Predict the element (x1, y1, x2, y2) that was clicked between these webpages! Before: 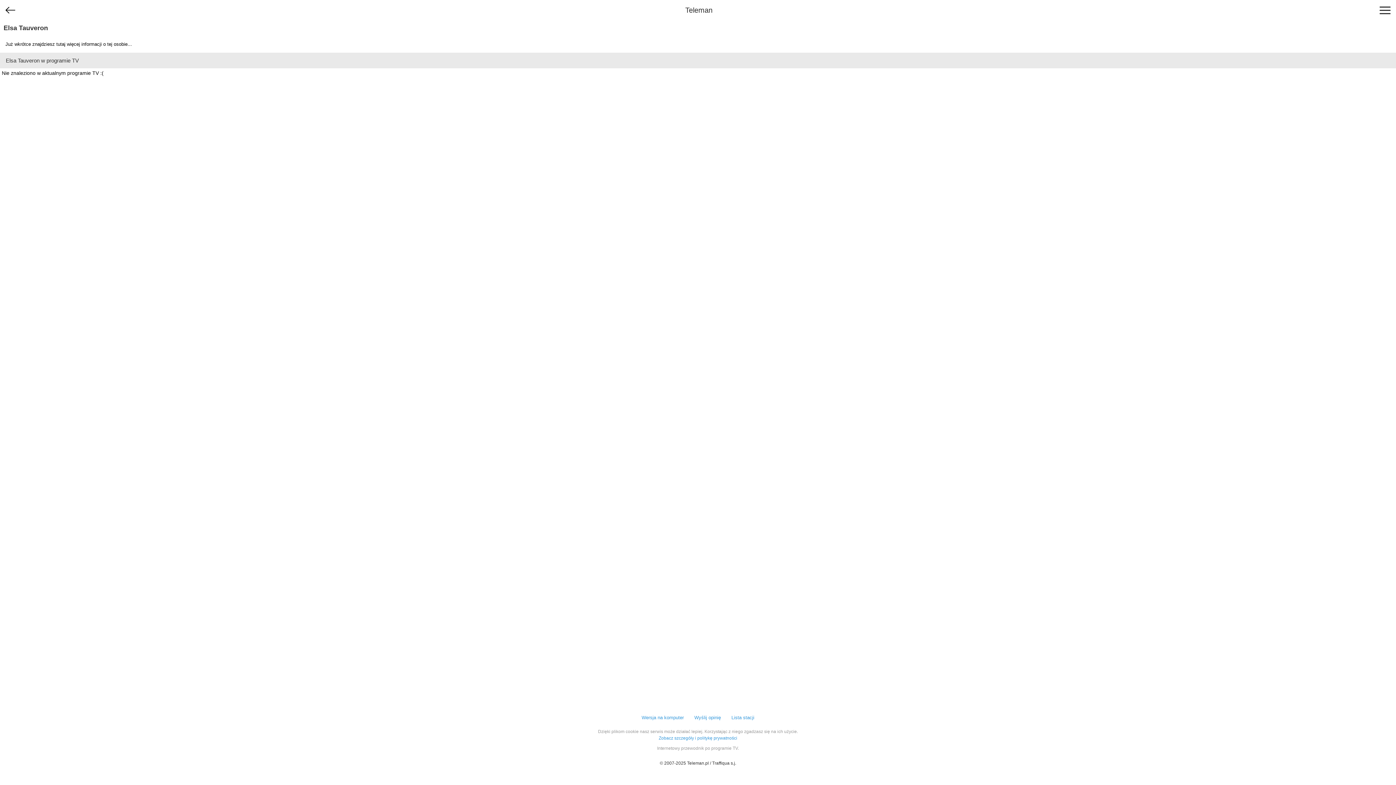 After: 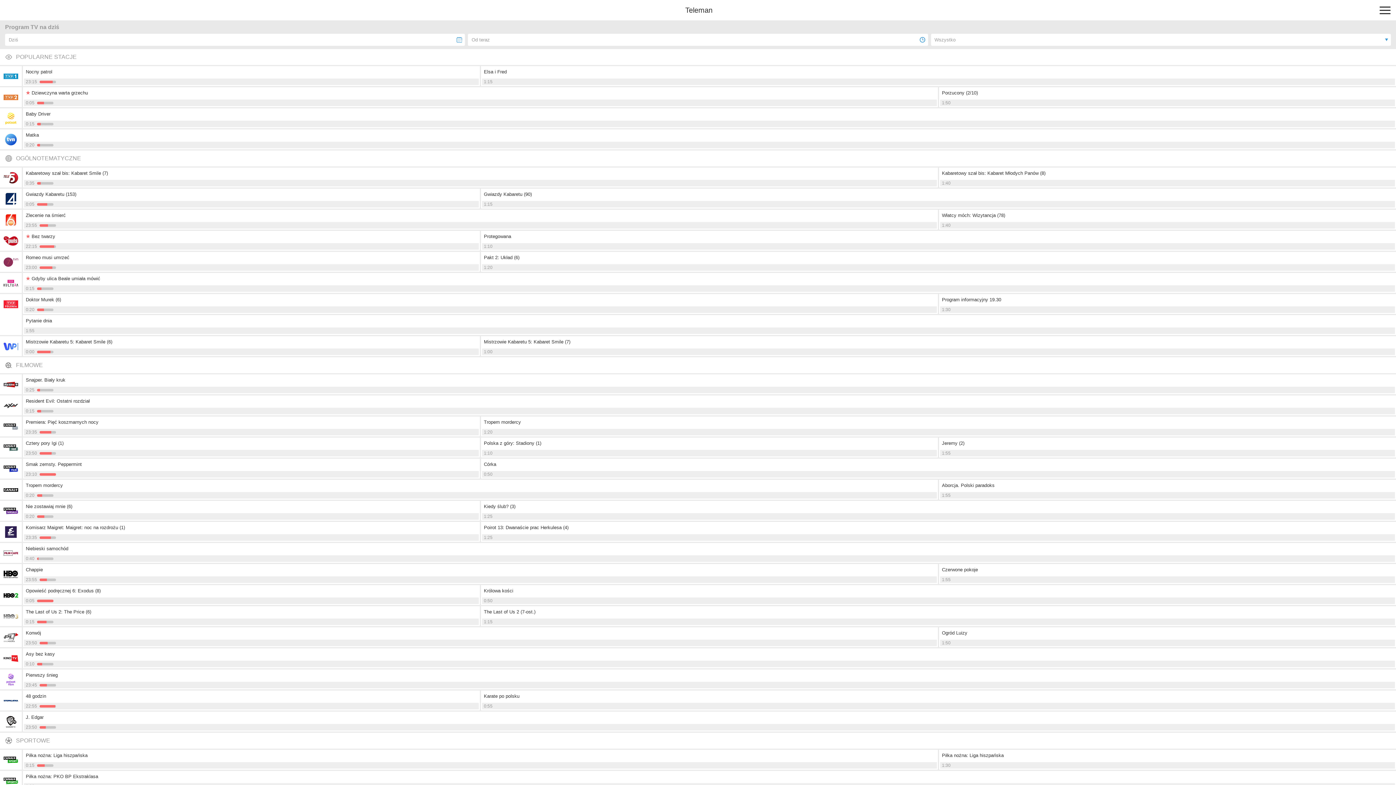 Action: bbox: (1, 0, 1396, 20) label: Teleman